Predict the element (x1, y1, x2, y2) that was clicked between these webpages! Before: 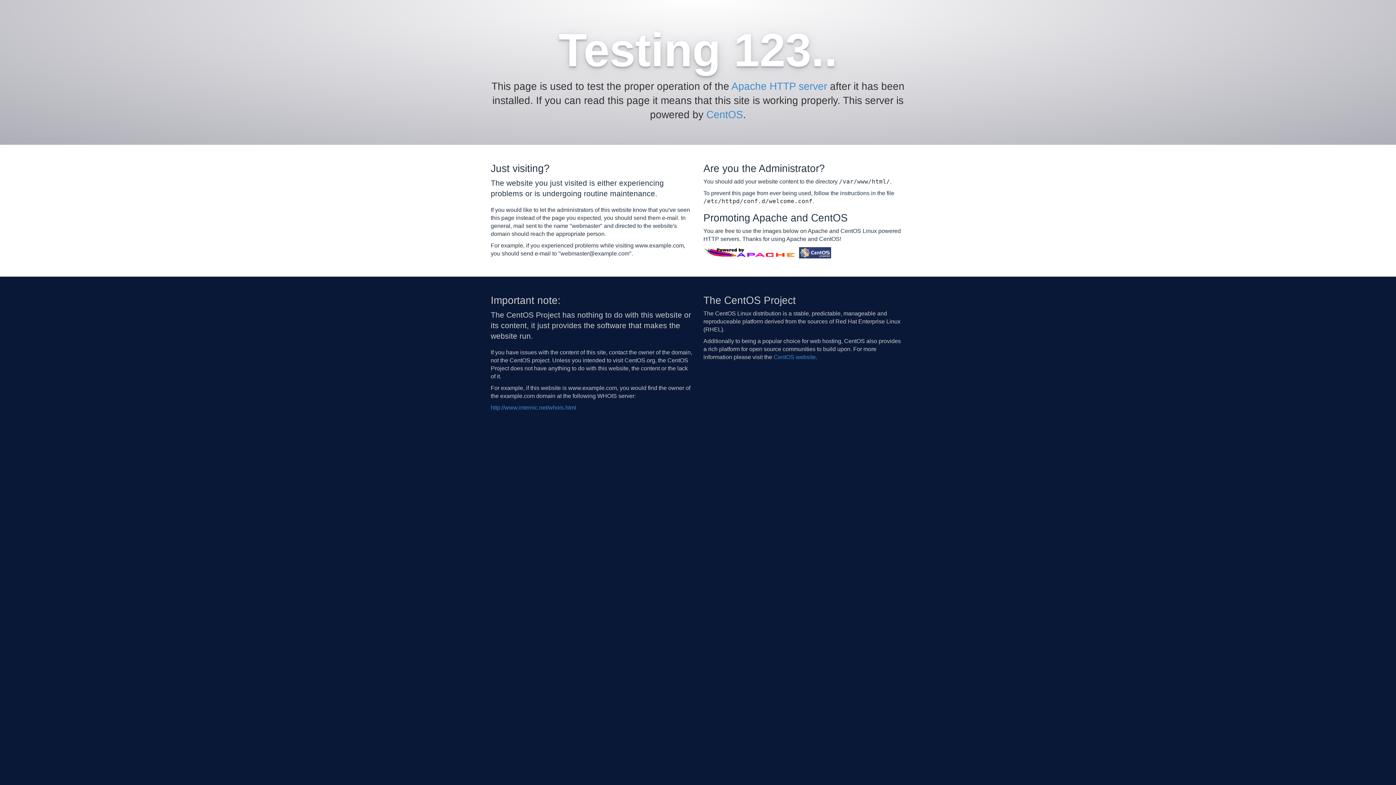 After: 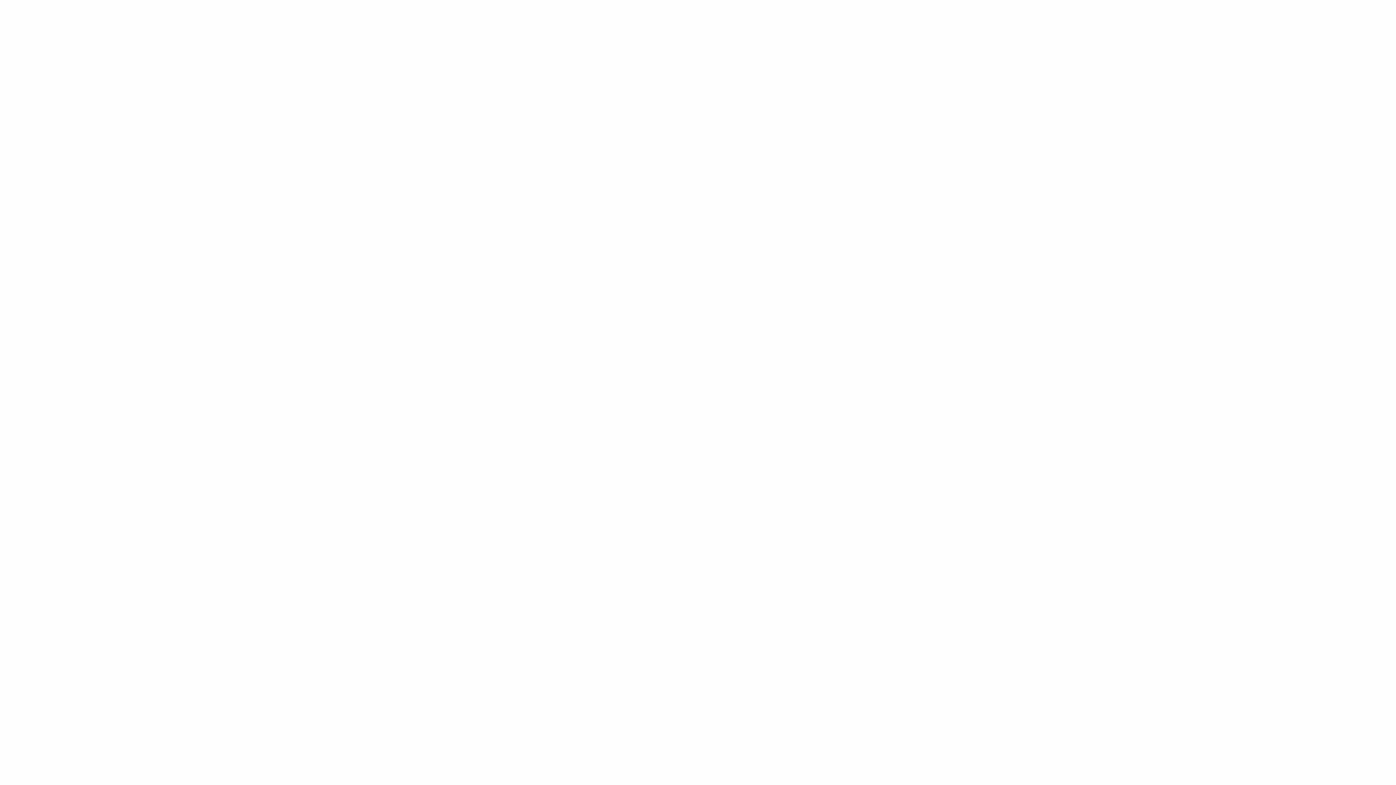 Action: bbox: (490, 404, 576, 410) label: http://www.internic.net/whois.html